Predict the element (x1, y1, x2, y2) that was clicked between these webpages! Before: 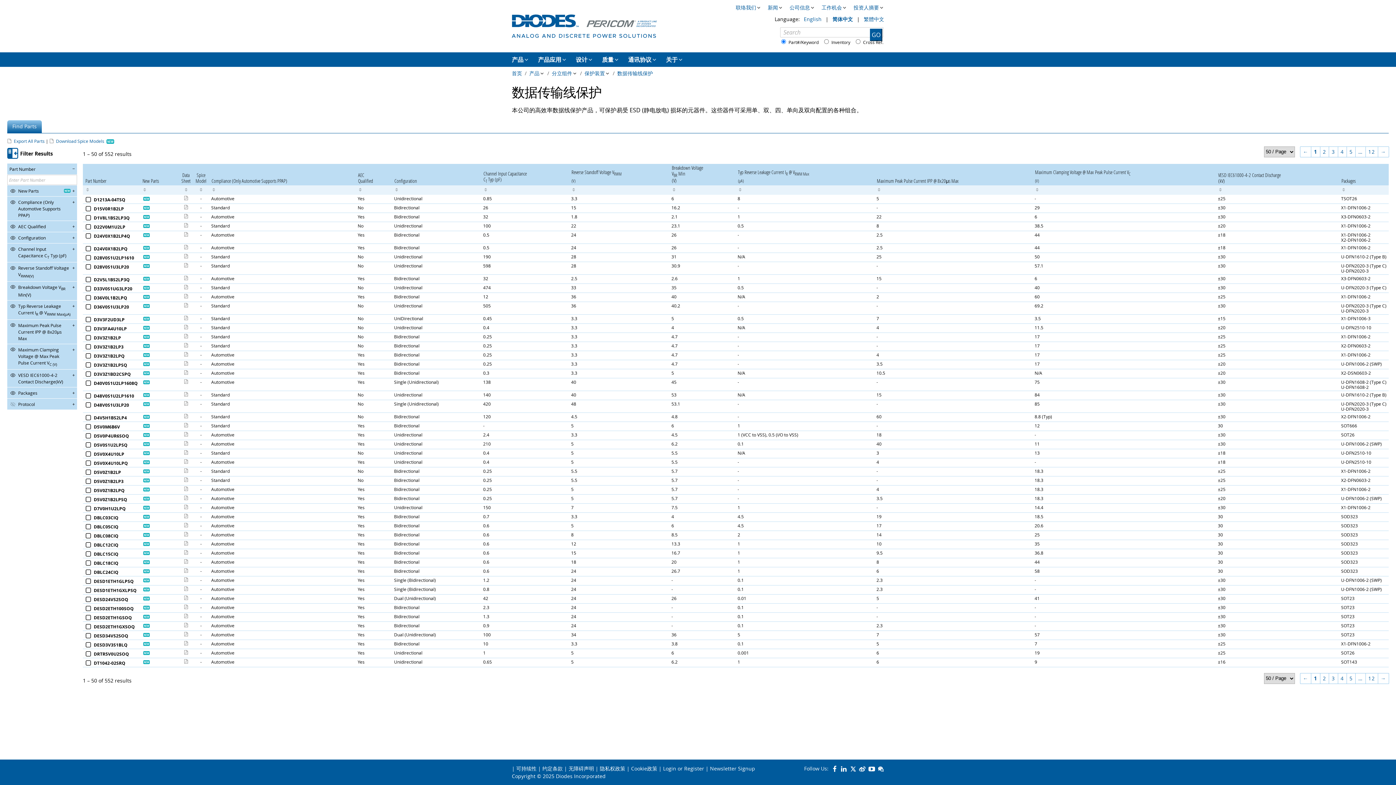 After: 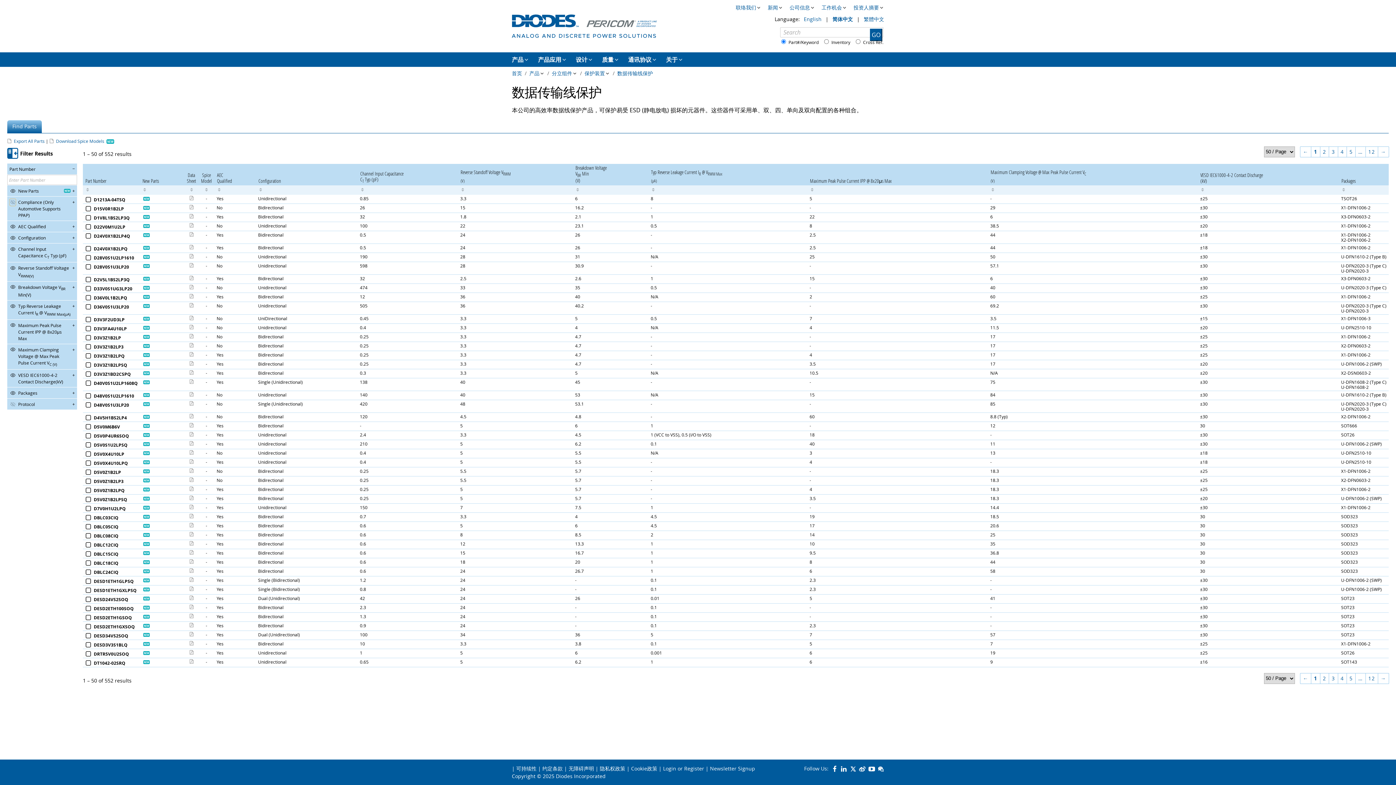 Action: bbox: (9, 198, 16, 205)